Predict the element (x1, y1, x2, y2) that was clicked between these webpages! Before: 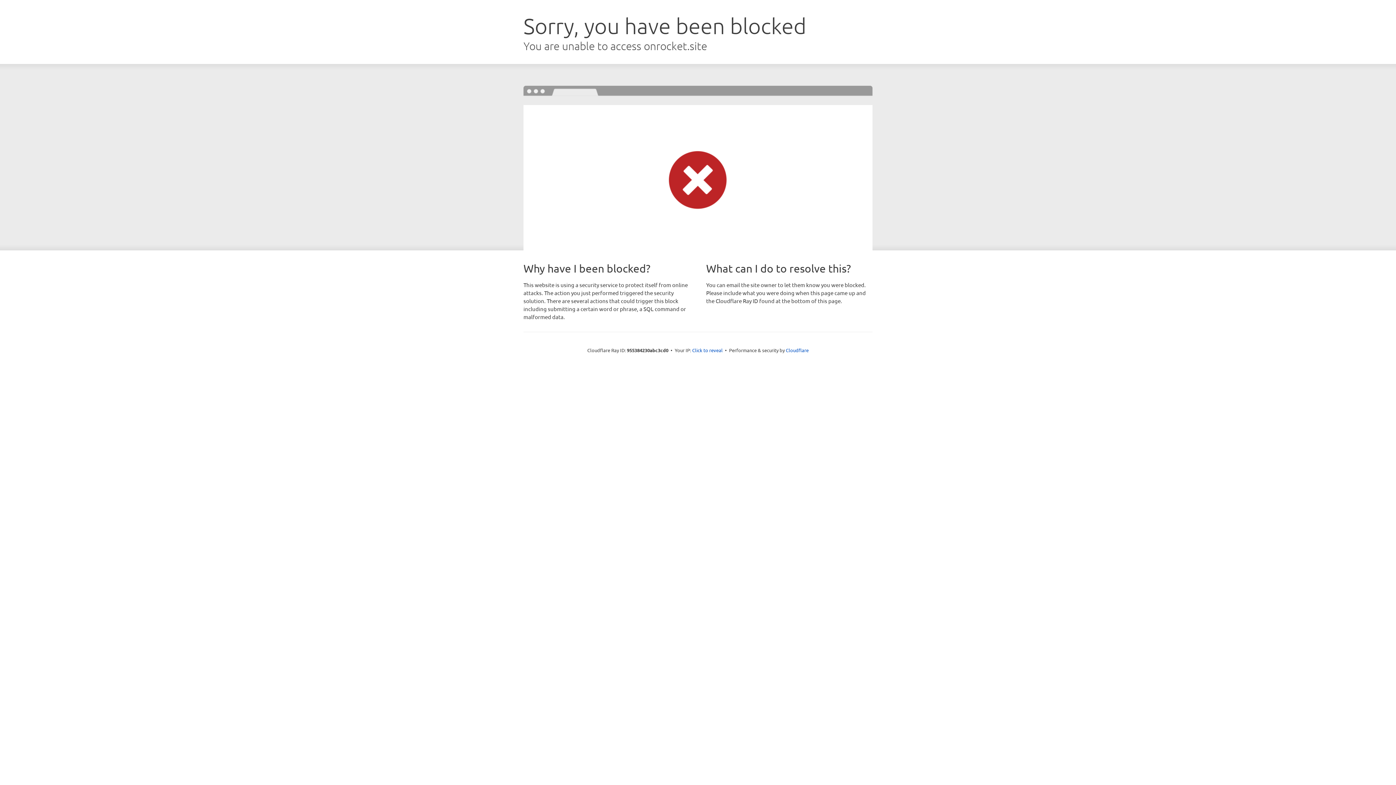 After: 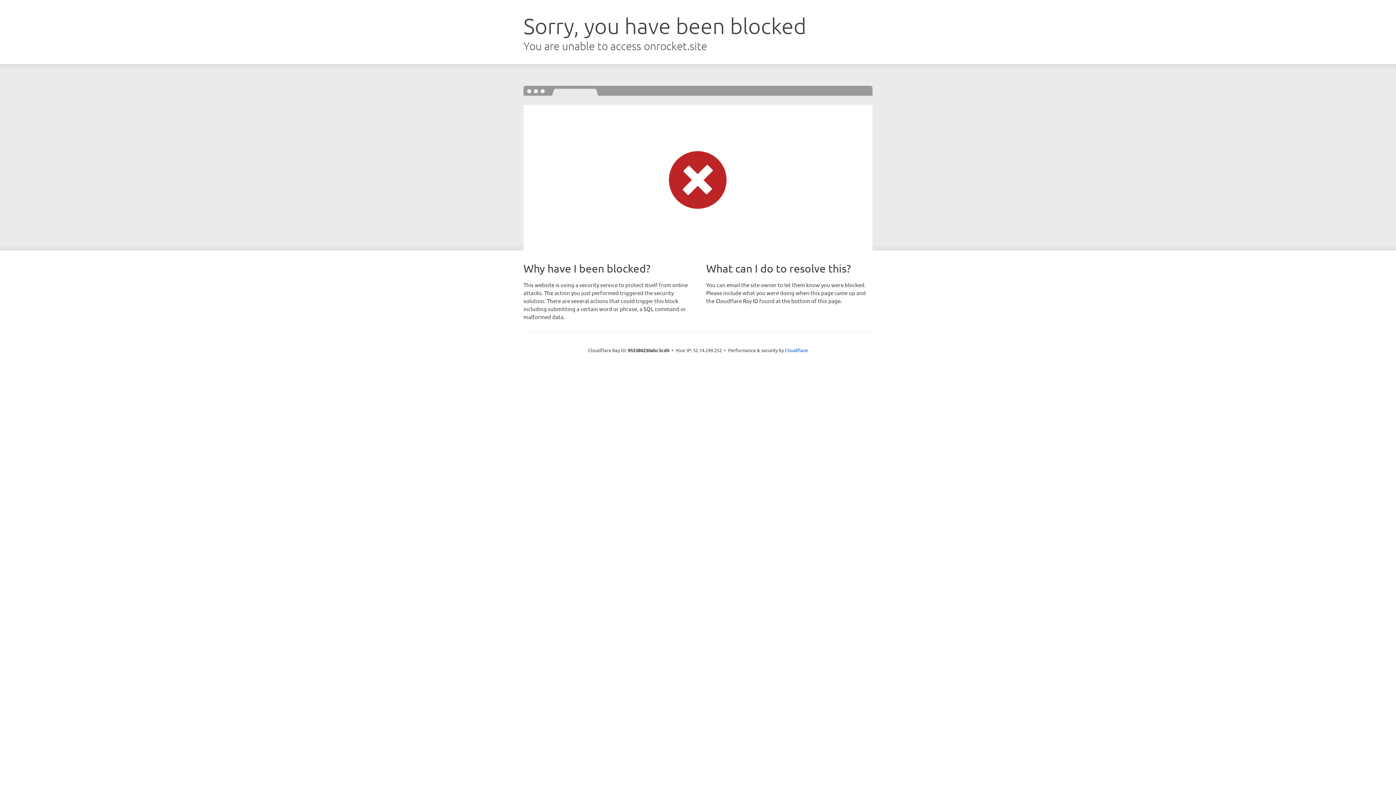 Action: label: Click to reveal bbox: (692, 346, 722, 353)